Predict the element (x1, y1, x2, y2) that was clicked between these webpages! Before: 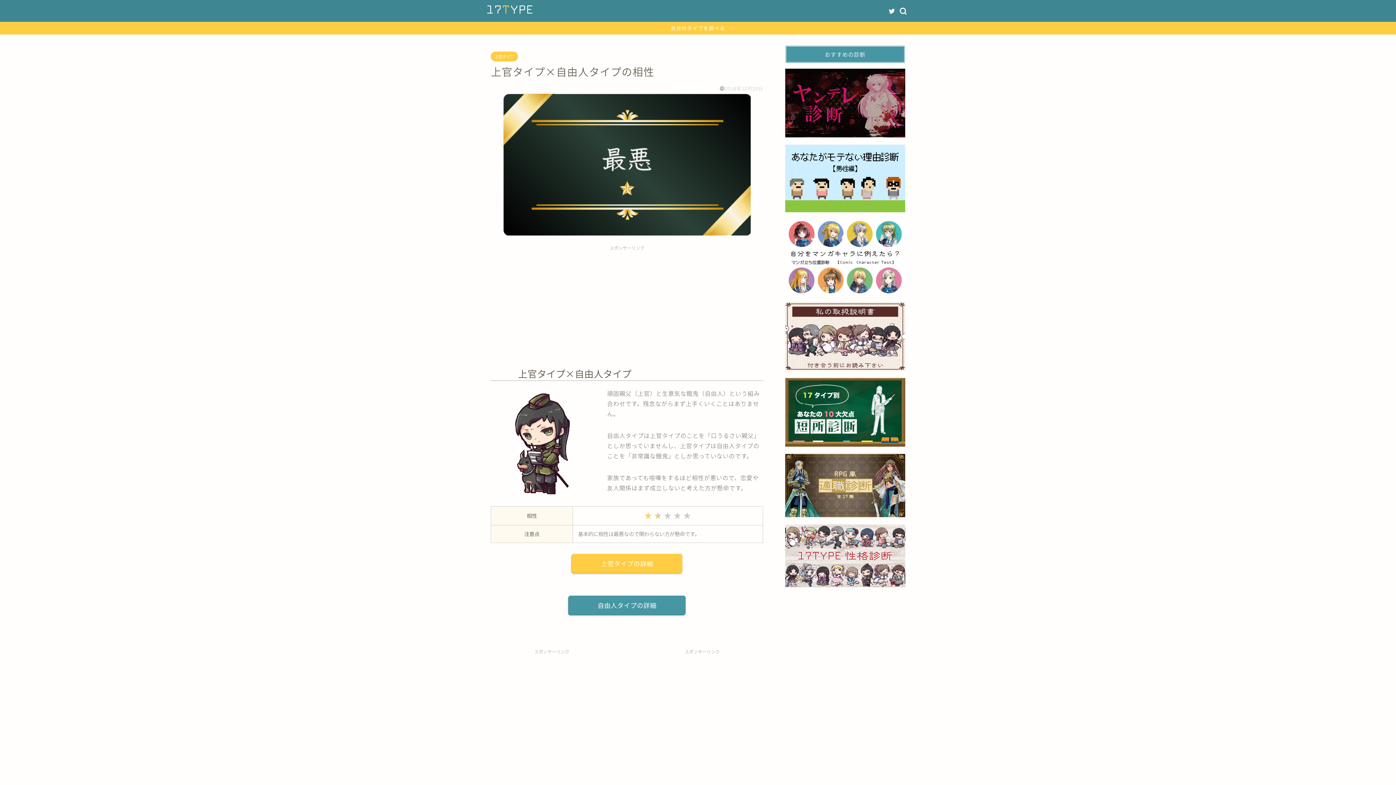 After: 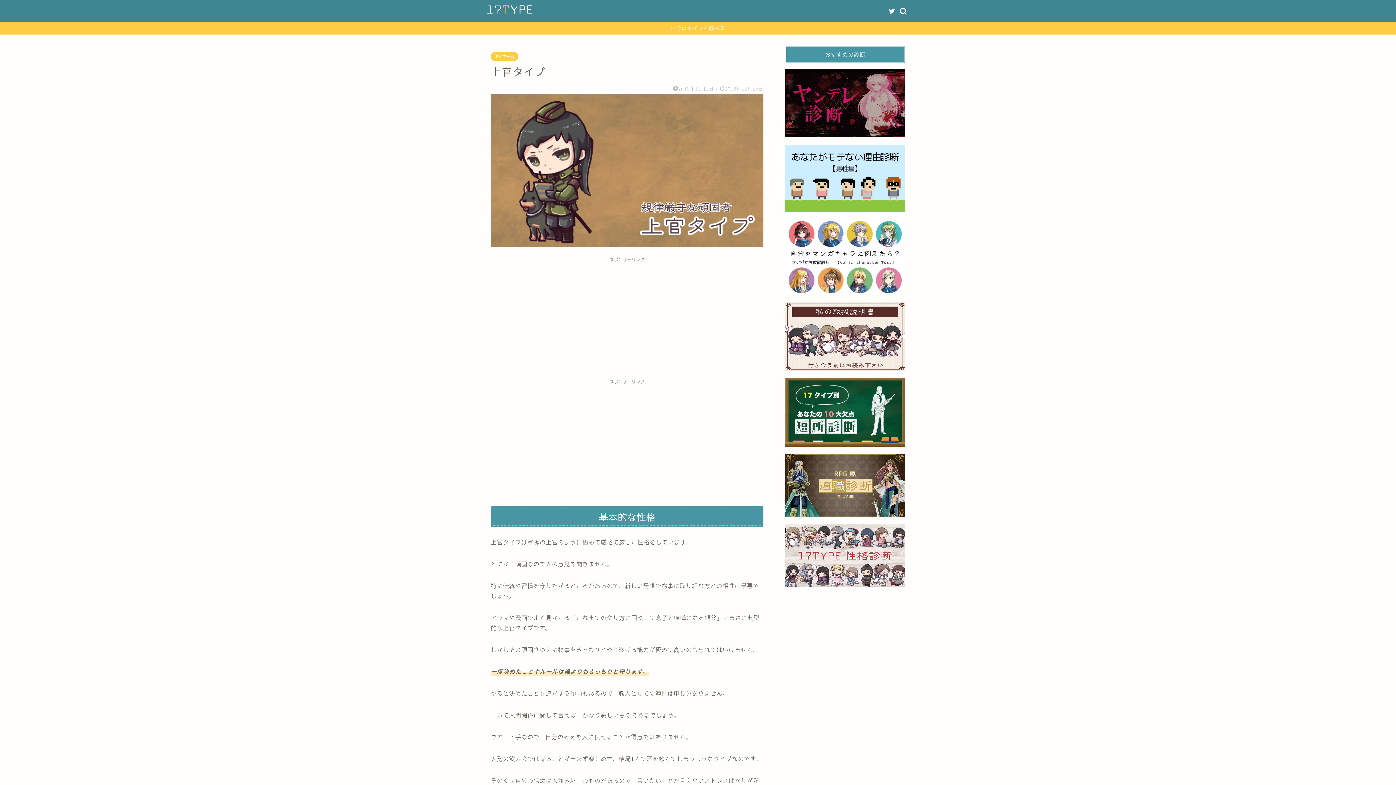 Action: label: 上官タイプの詳細 bbox: (571, 554, 682, 573)